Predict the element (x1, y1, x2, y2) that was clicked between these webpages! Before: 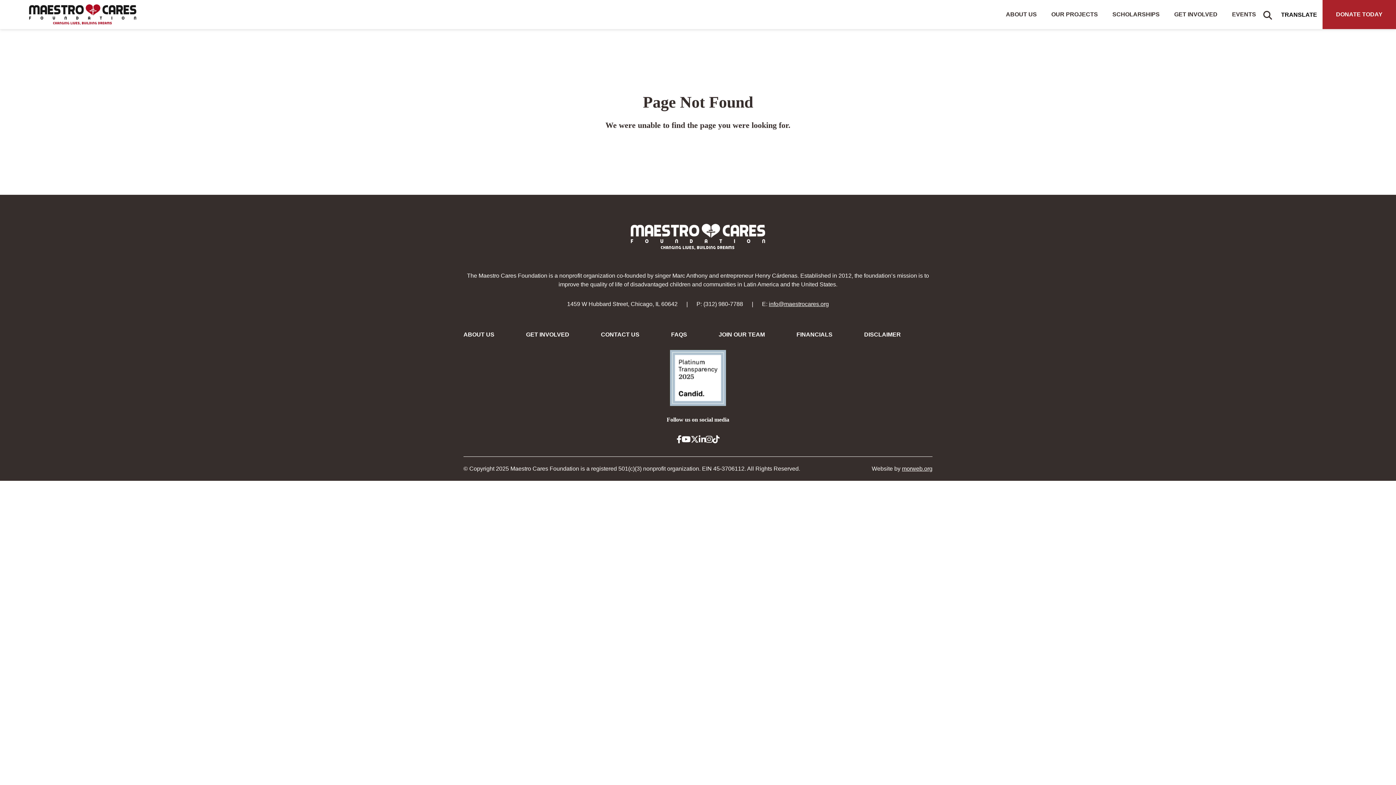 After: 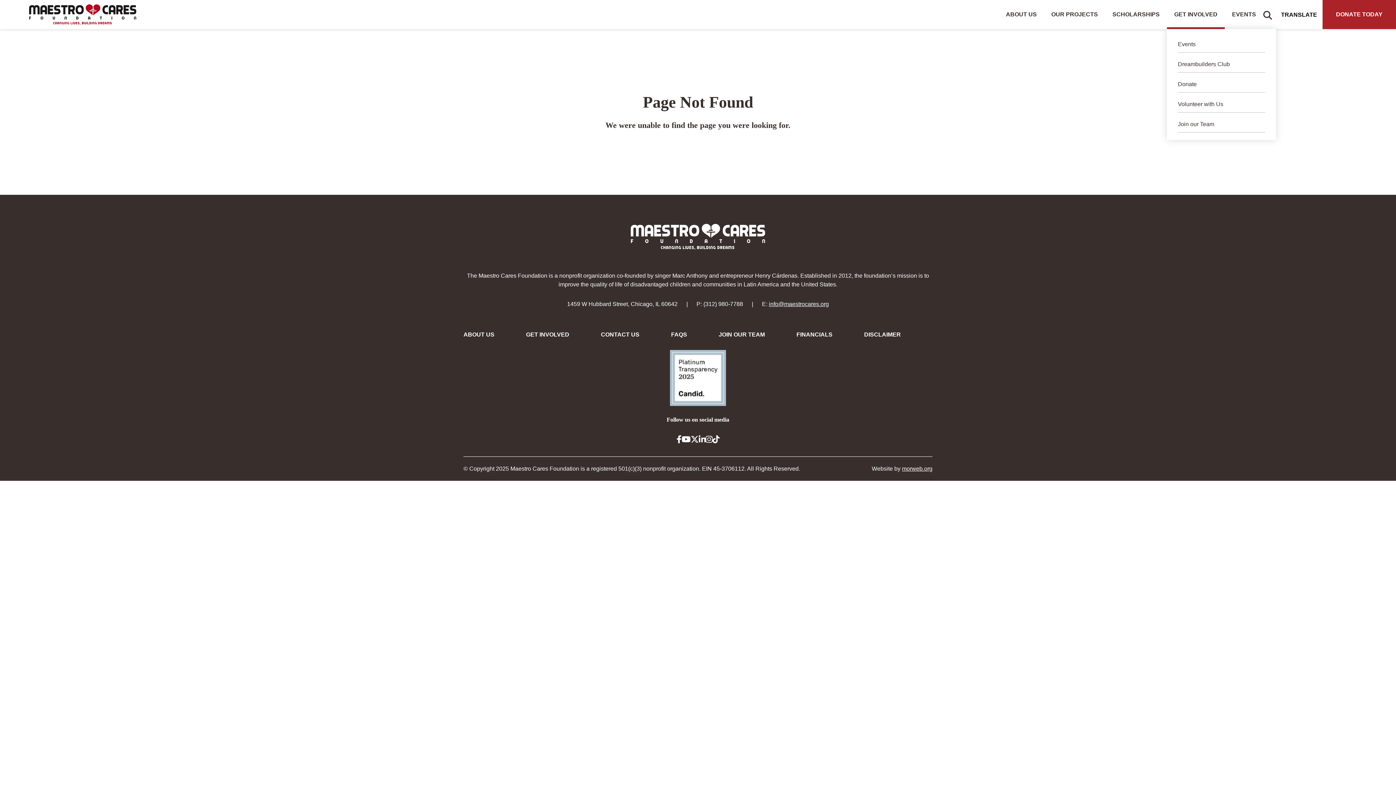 Action: bbox: (1167, 0, 1225, 29) label: GET INVOLVED